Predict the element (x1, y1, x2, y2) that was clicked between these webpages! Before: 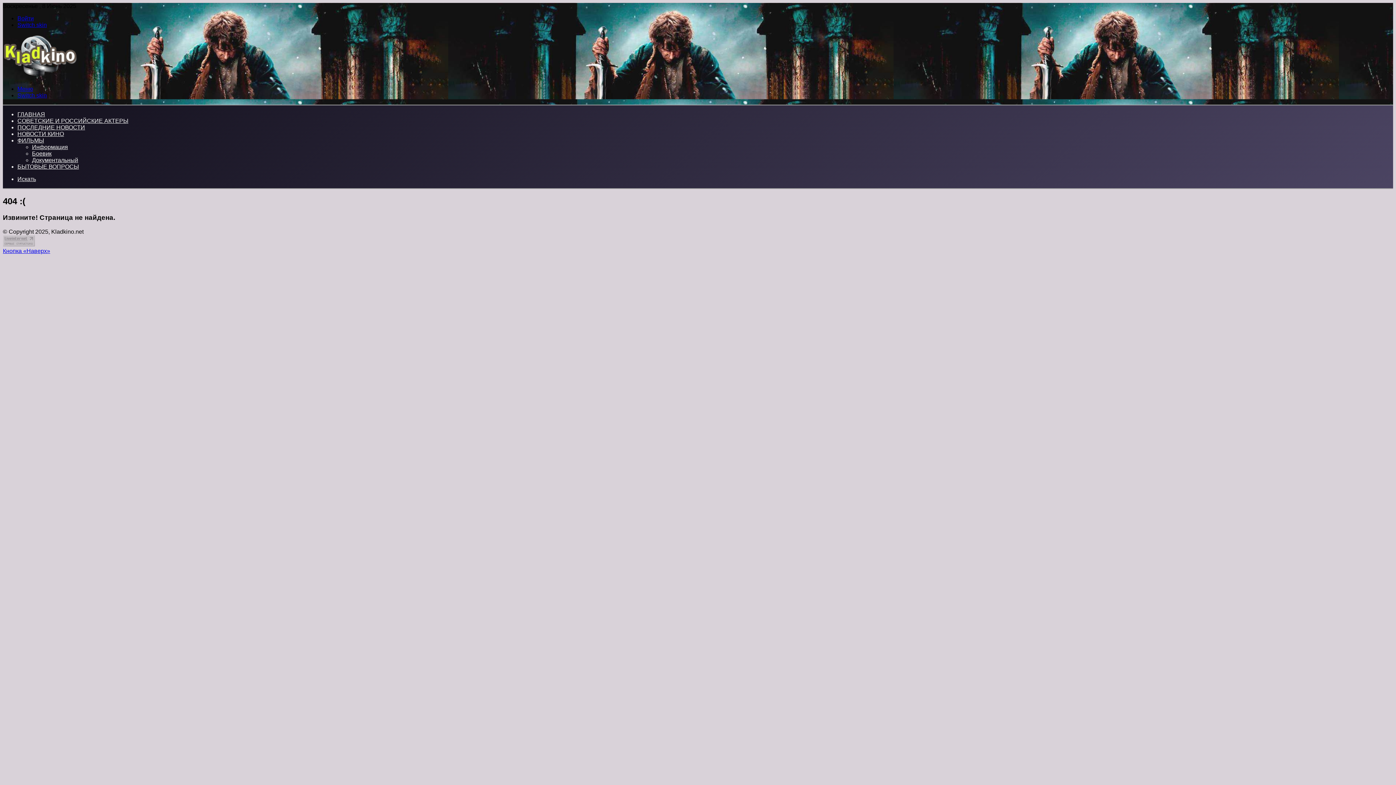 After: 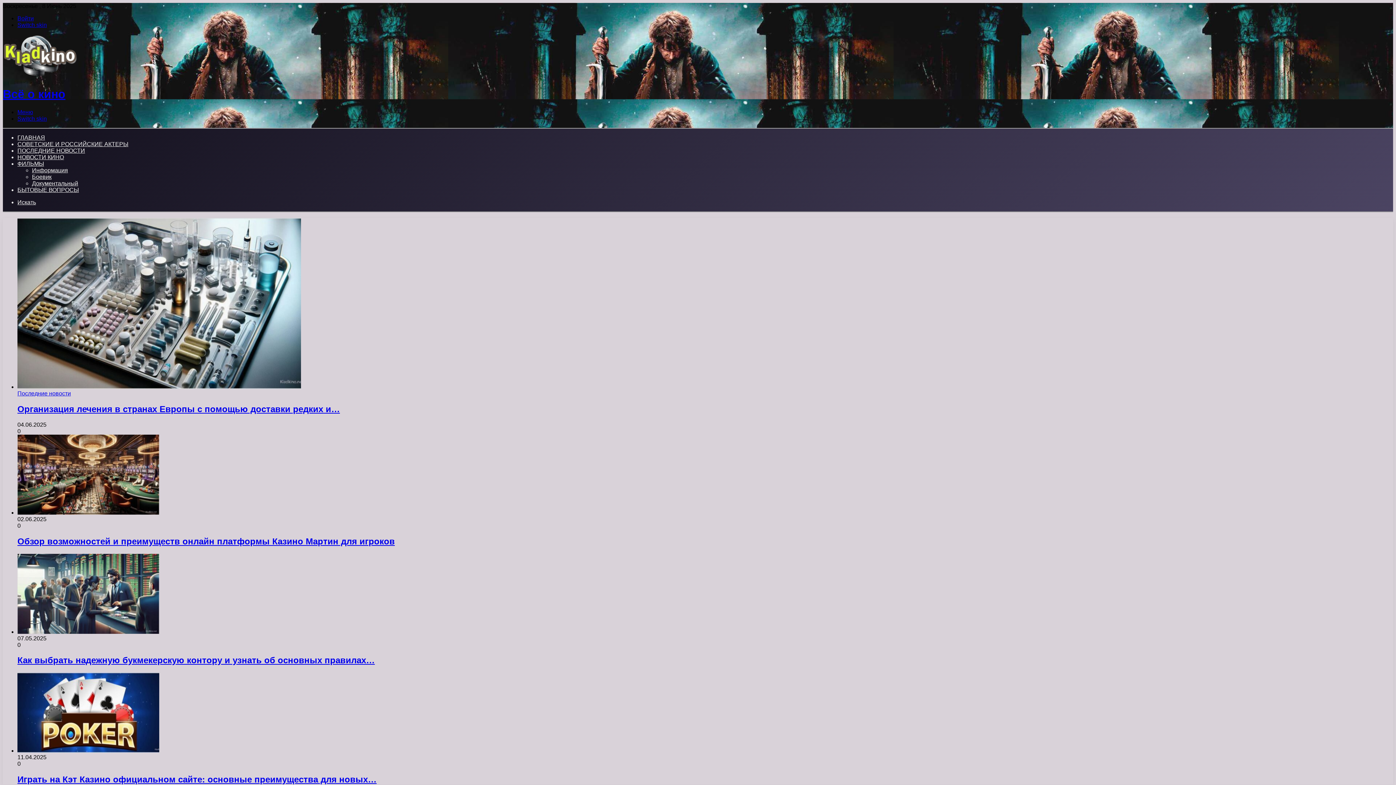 Action: bbox: (2, 73, 76, 79)